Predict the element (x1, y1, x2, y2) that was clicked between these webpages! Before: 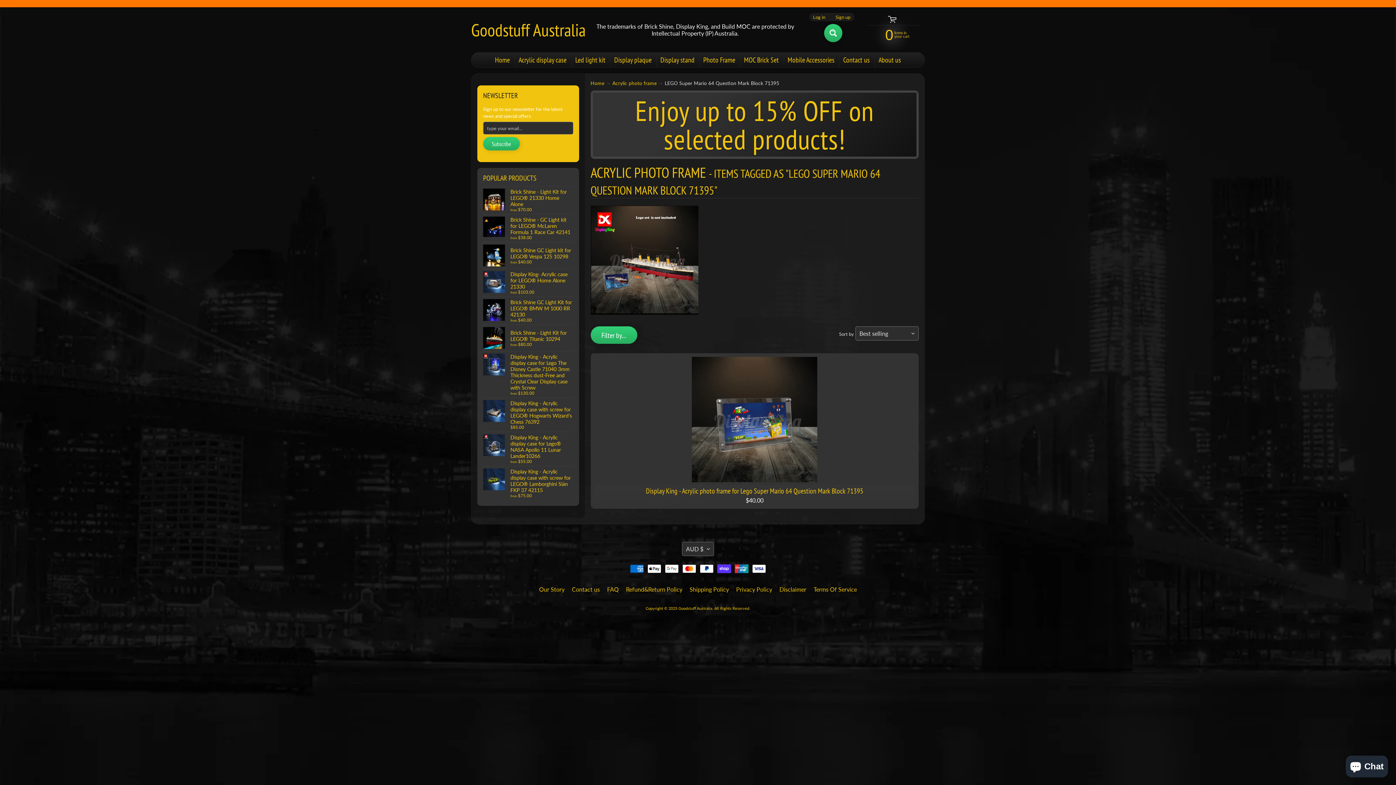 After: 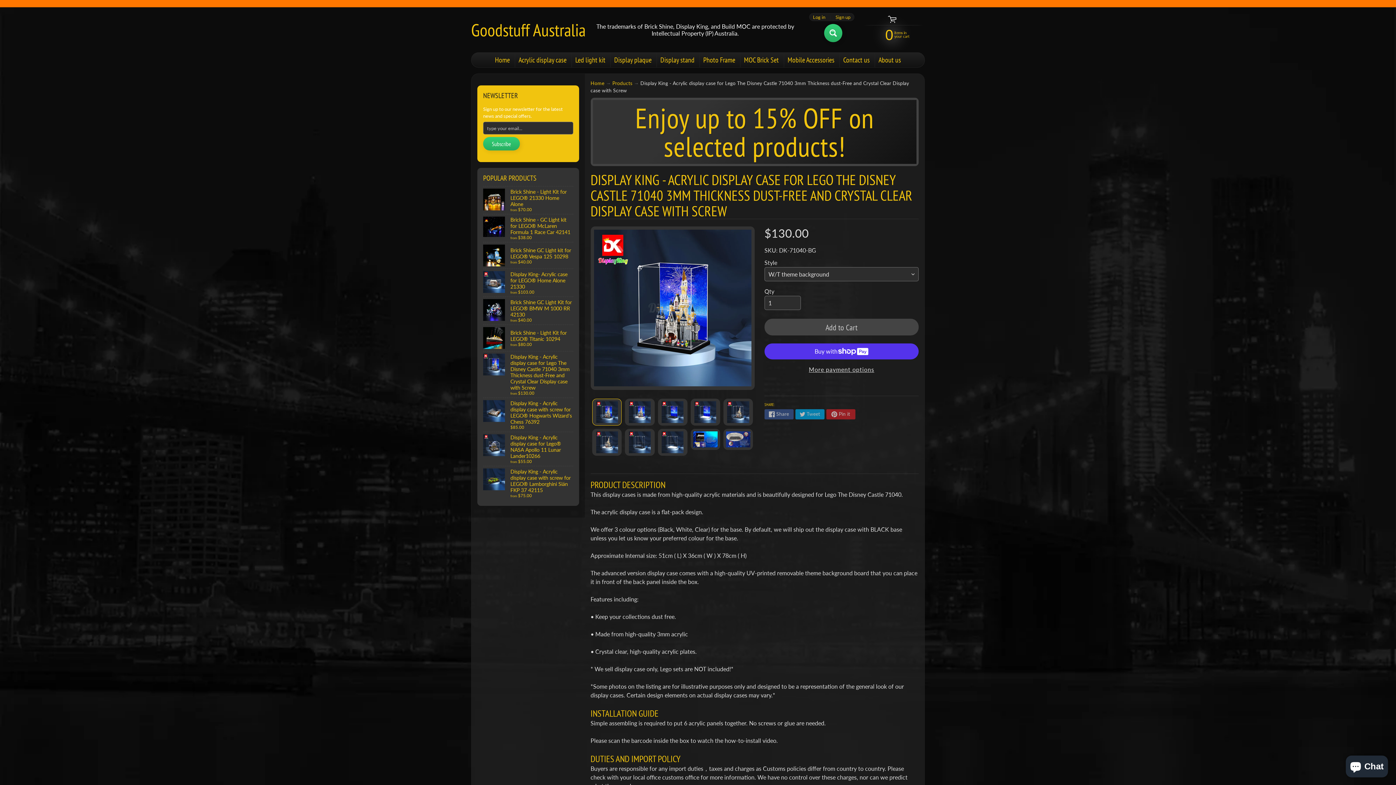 Action: label: Display King - Acrylic display case for Lego The Disney Castle 71040 3mm Thickness dust-Free and Crystal Clear Display case with Screw
from $130.00 bbox: (483, 351, 573, 397)